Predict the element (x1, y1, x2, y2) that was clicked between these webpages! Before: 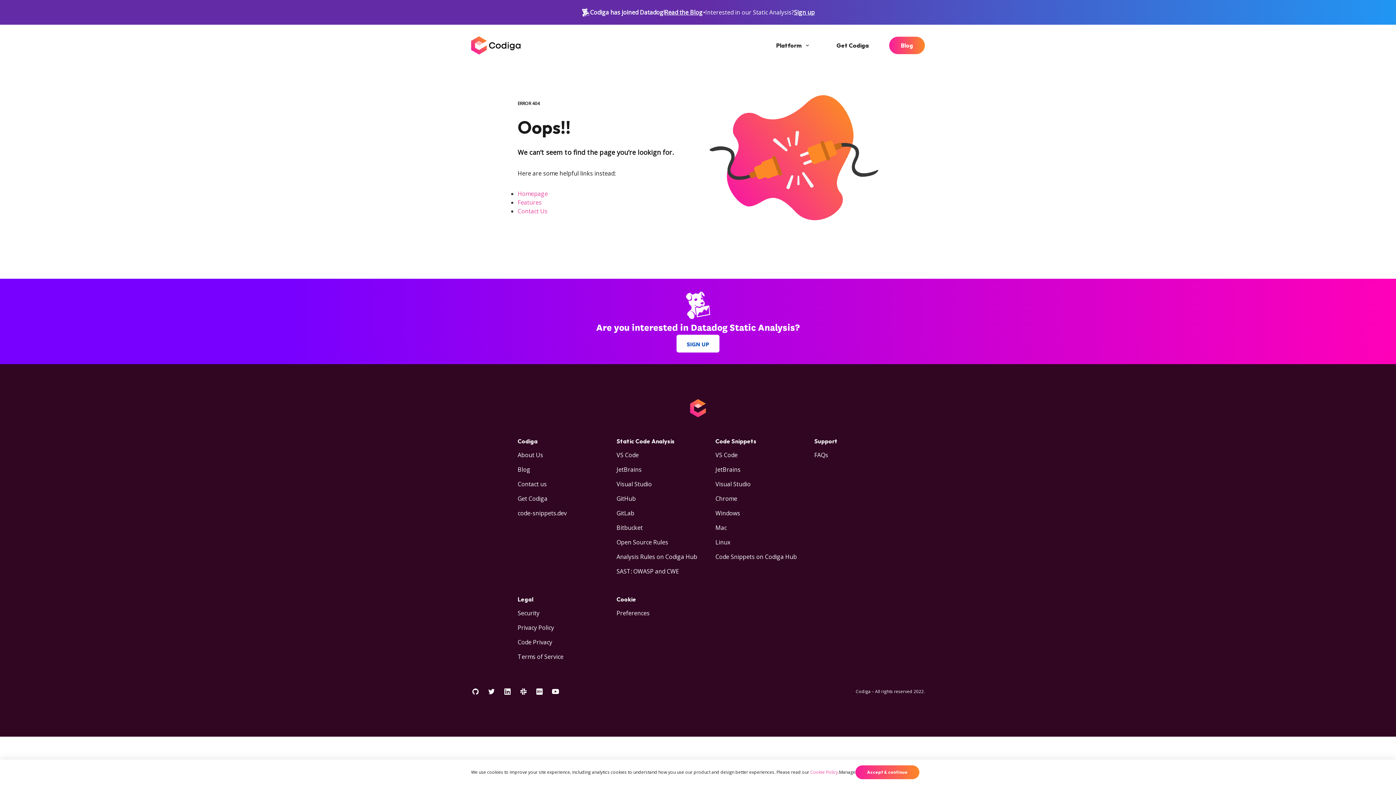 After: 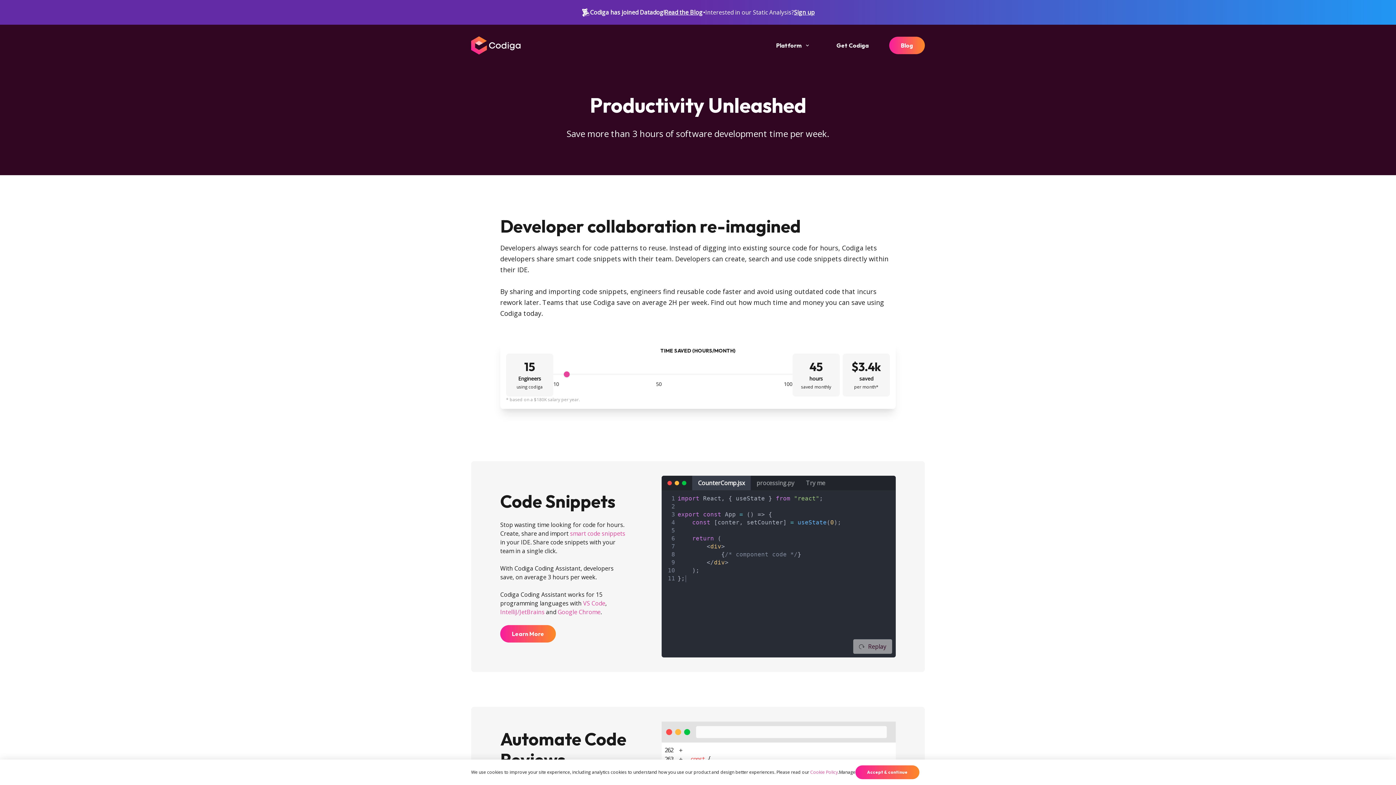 Action: bbox: (517, 198, 541, 206) label: Features